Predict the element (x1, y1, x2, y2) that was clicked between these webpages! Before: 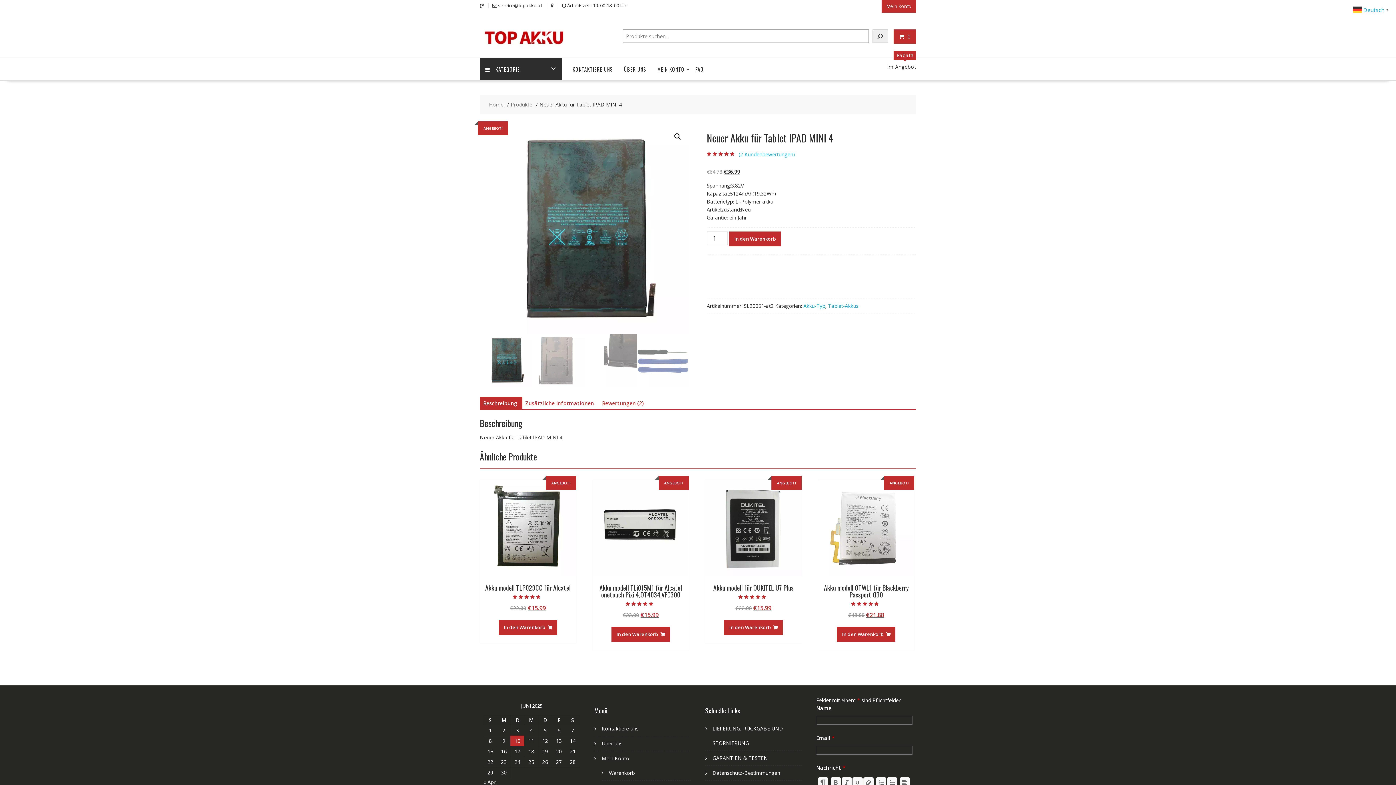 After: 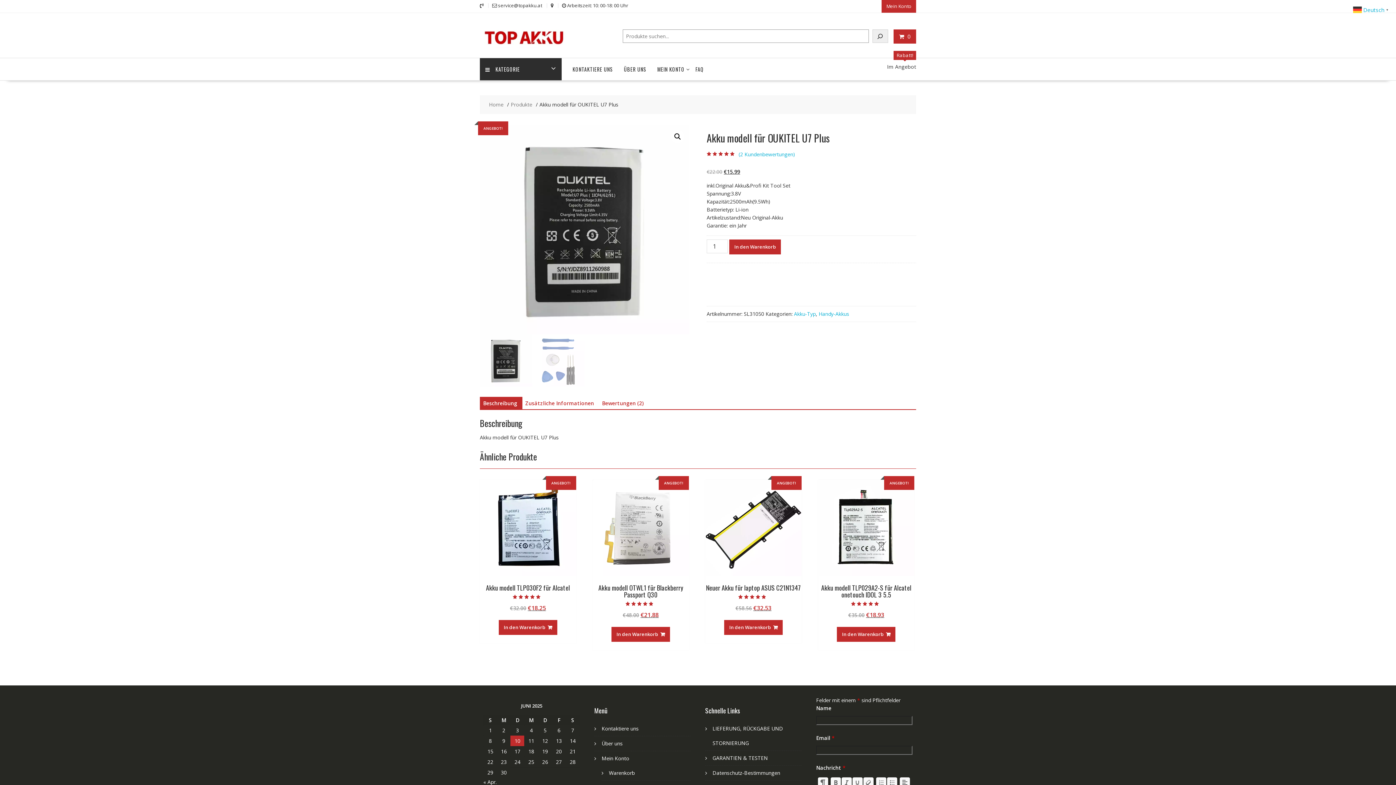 Action: bbox: (705, 480, 801, 612) label: ANGEBOT!
Akku modell für OUKITEL U7 Plus
Bewertet mit
5.00
von 5
€22.00 
Ursprünglicher Preis war: €22.00
€15.99
Aktueller Preis ist: €15.99.